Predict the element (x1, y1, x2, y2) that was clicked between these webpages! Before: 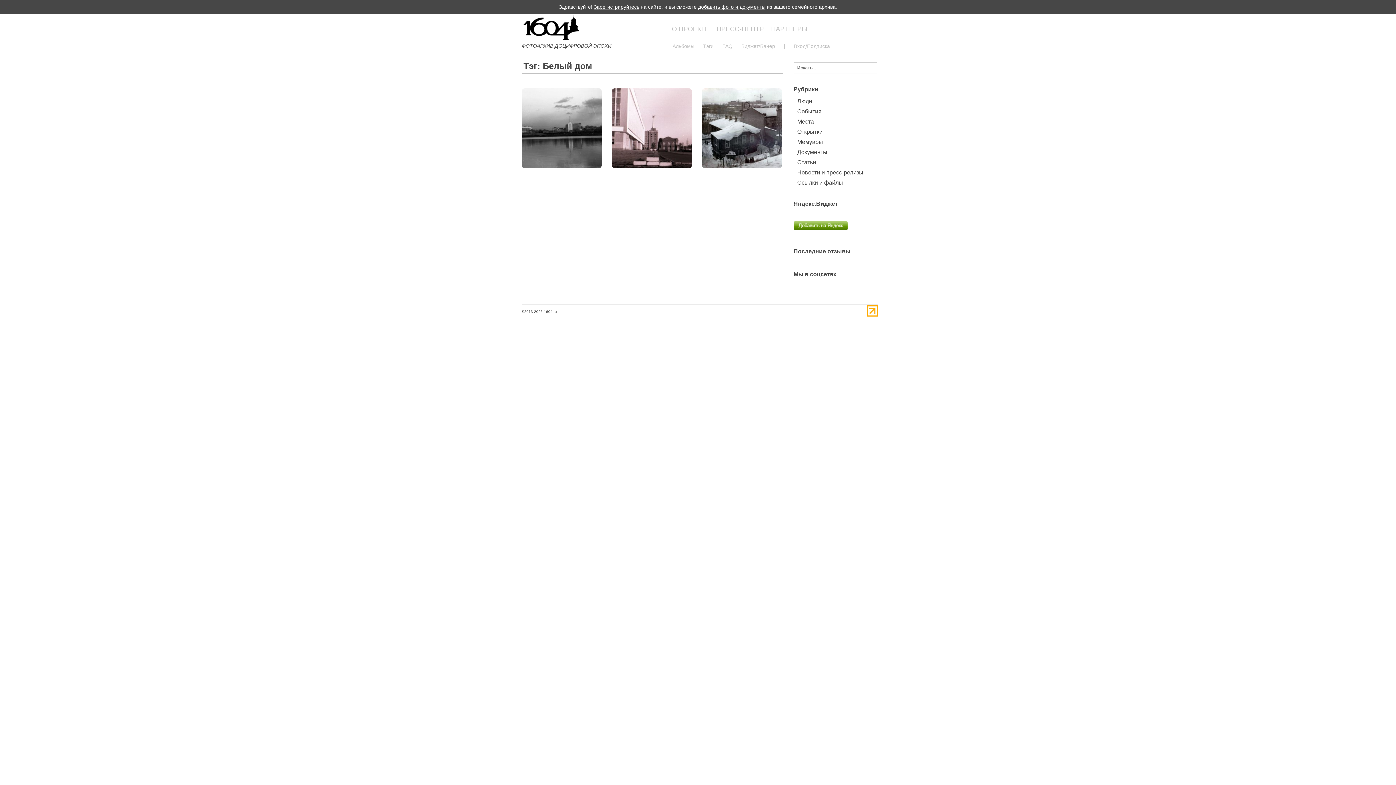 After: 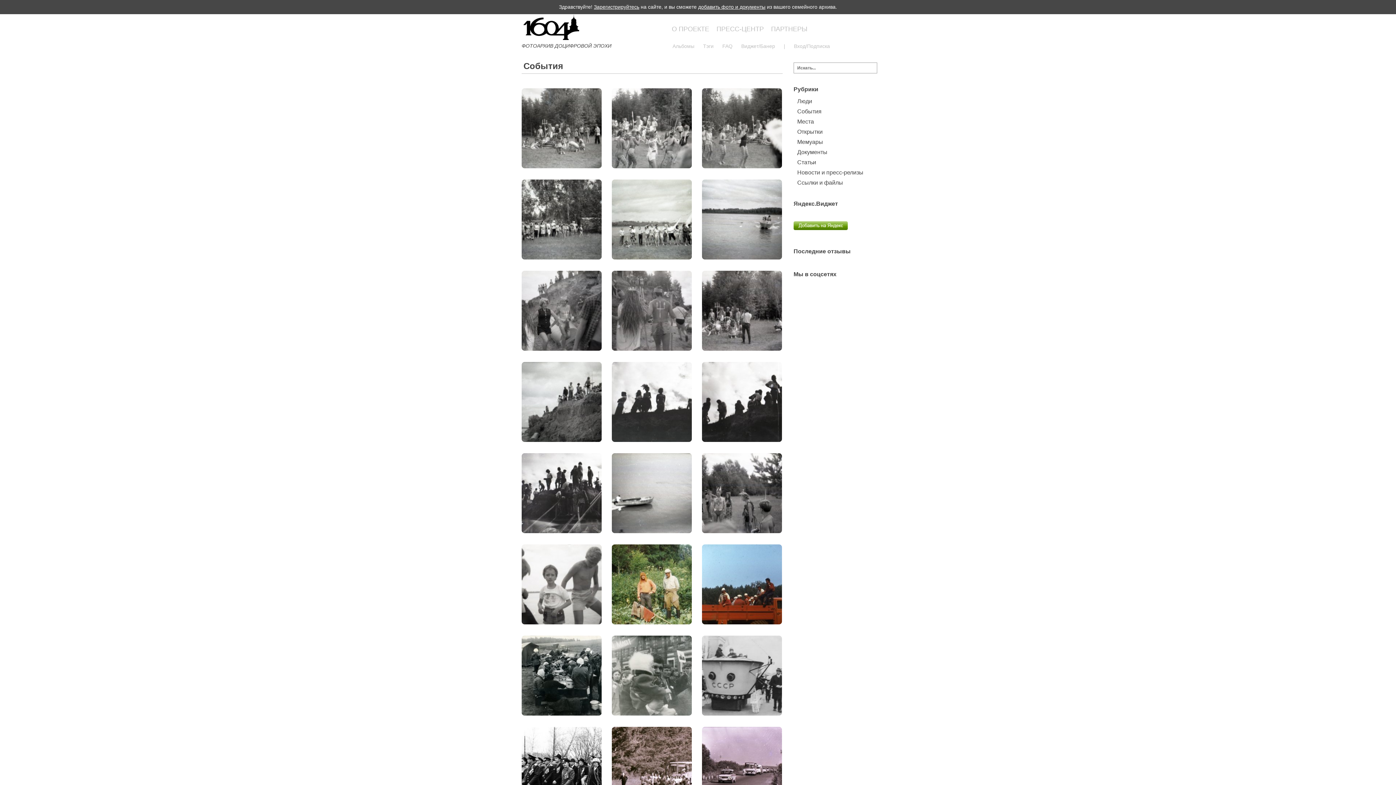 Action: bbox: (793, 108, 821, 114) label: События